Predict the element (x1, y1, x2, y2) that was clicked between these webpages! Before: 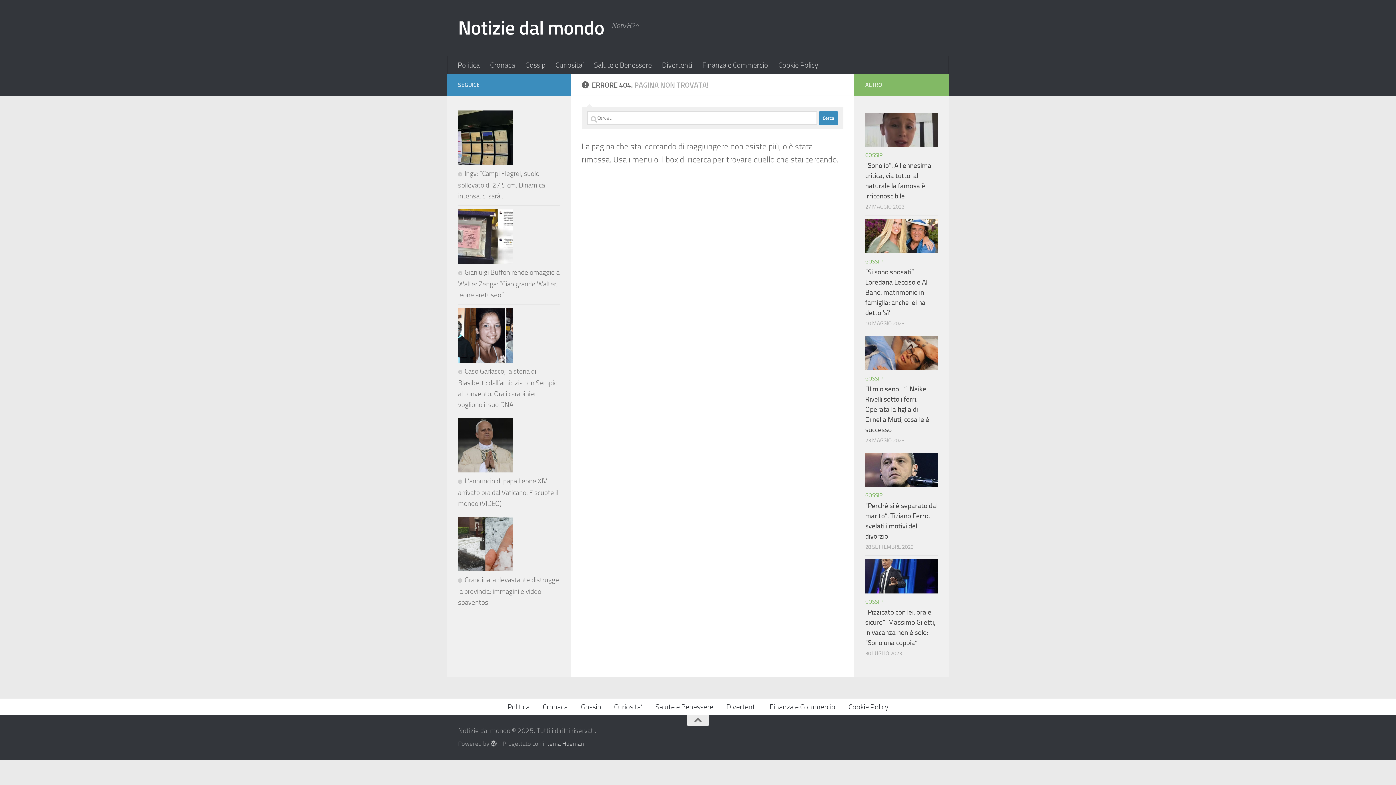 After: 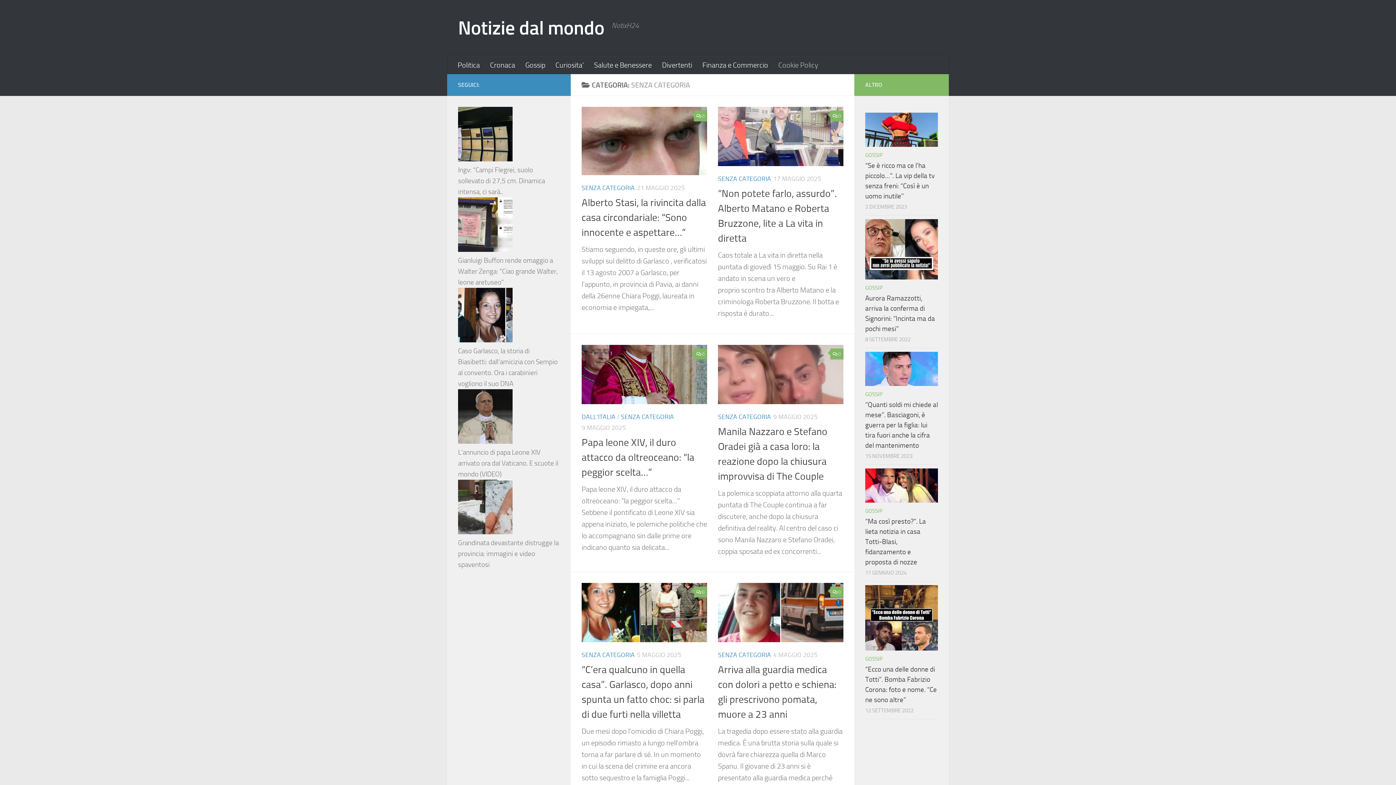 Action: label: Politica bbox: (452, 56, 485, 74)